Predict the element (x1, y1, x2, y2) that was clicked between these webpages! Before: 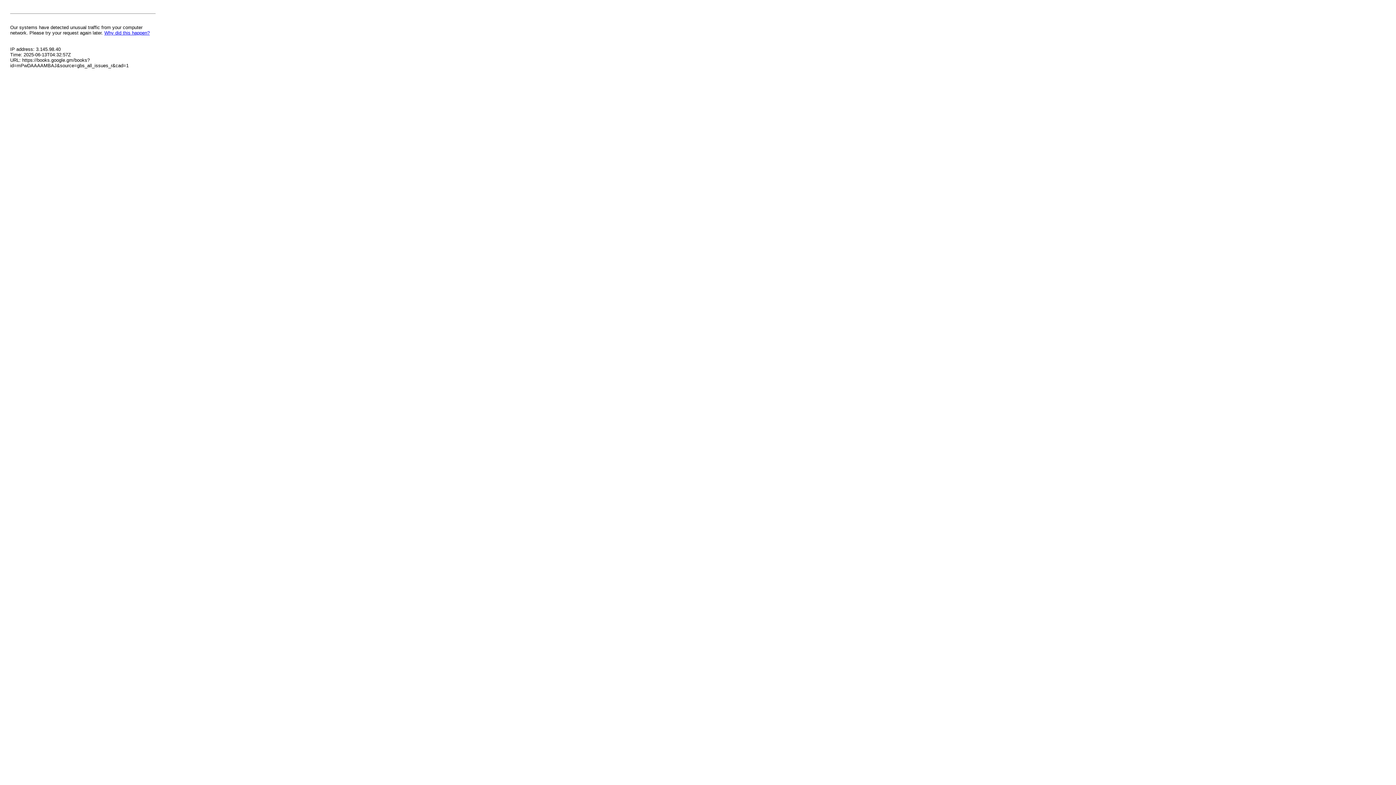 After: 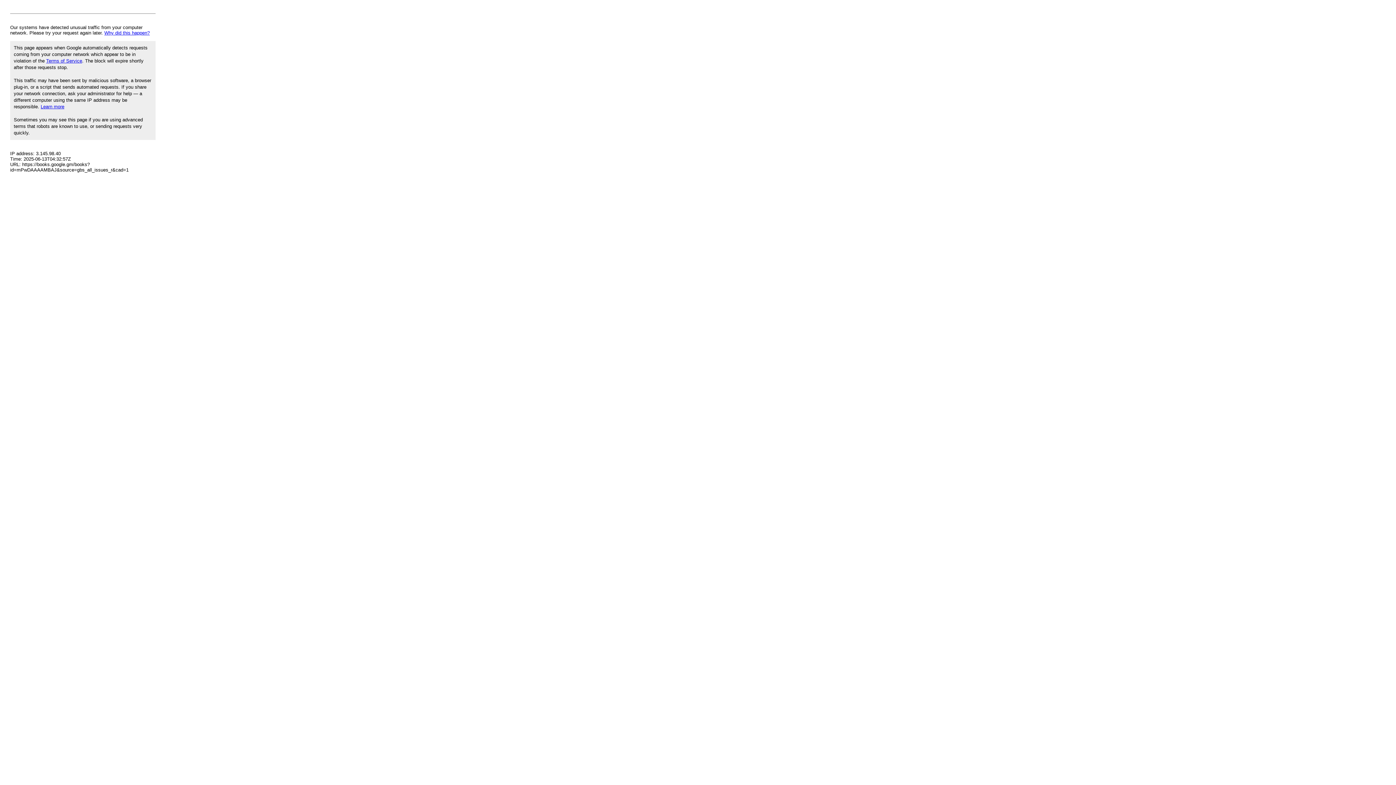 Action: label: Why did this happen? bbox: (104, 30, 149, 35)